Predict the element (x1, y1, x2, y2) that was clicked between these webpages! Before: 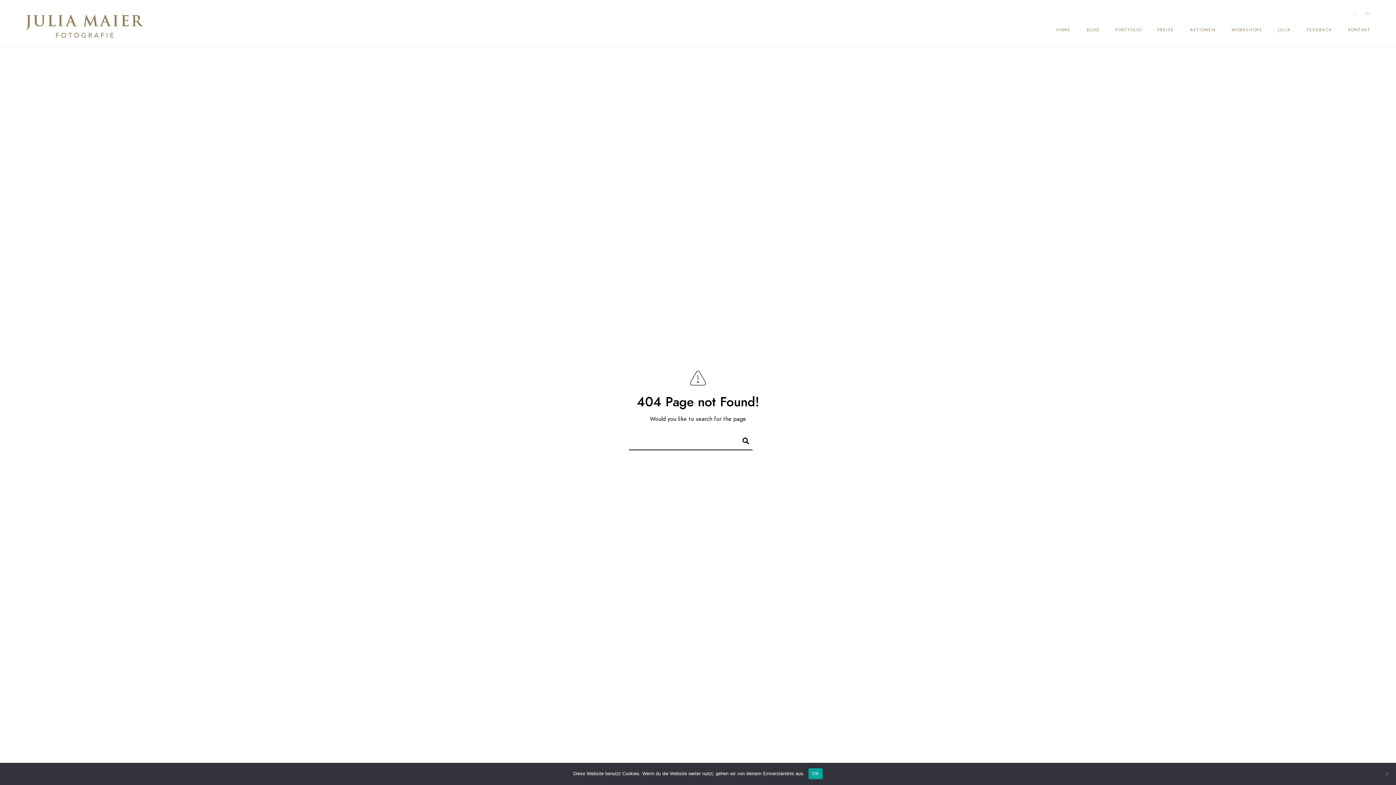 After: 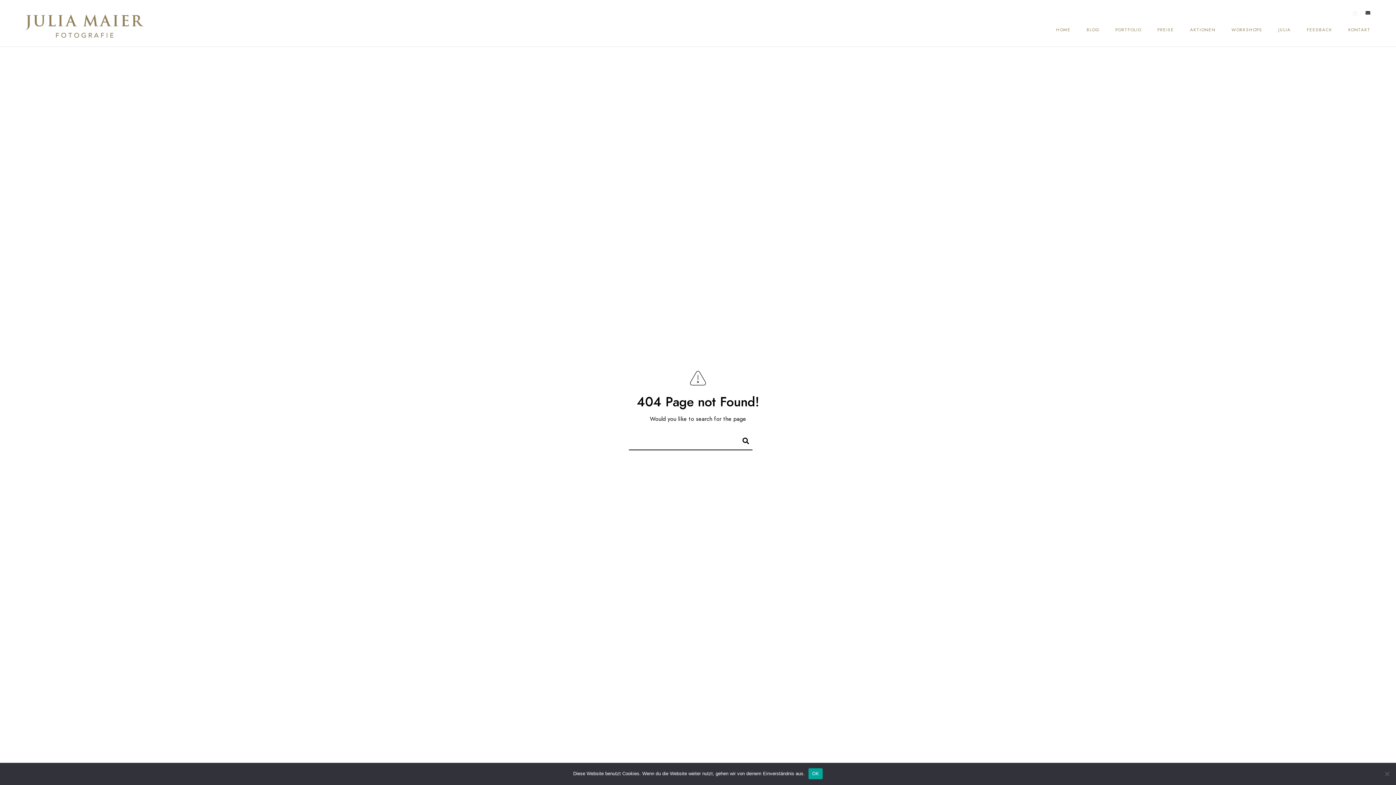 Action: bbox: (1364, 11, 1372, 18) label: e-Mail